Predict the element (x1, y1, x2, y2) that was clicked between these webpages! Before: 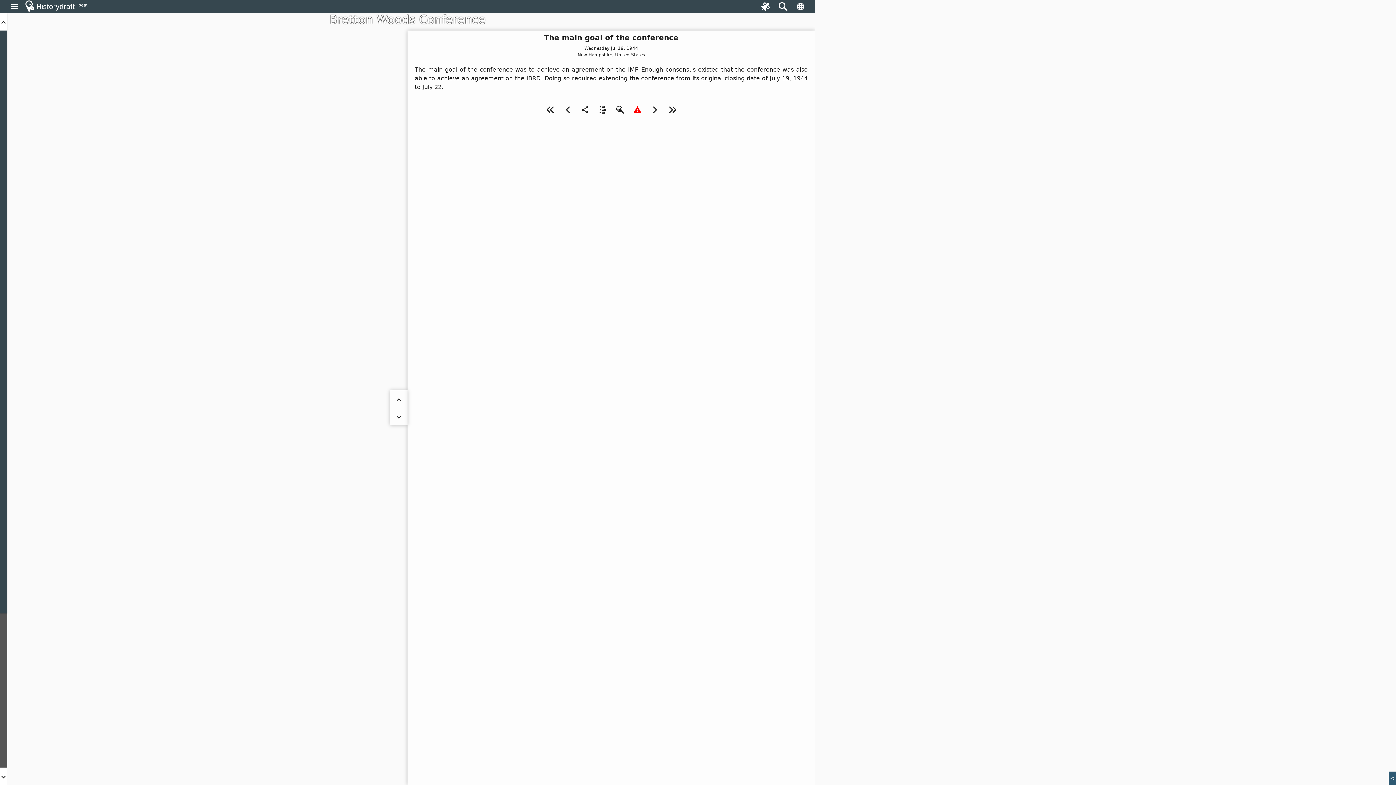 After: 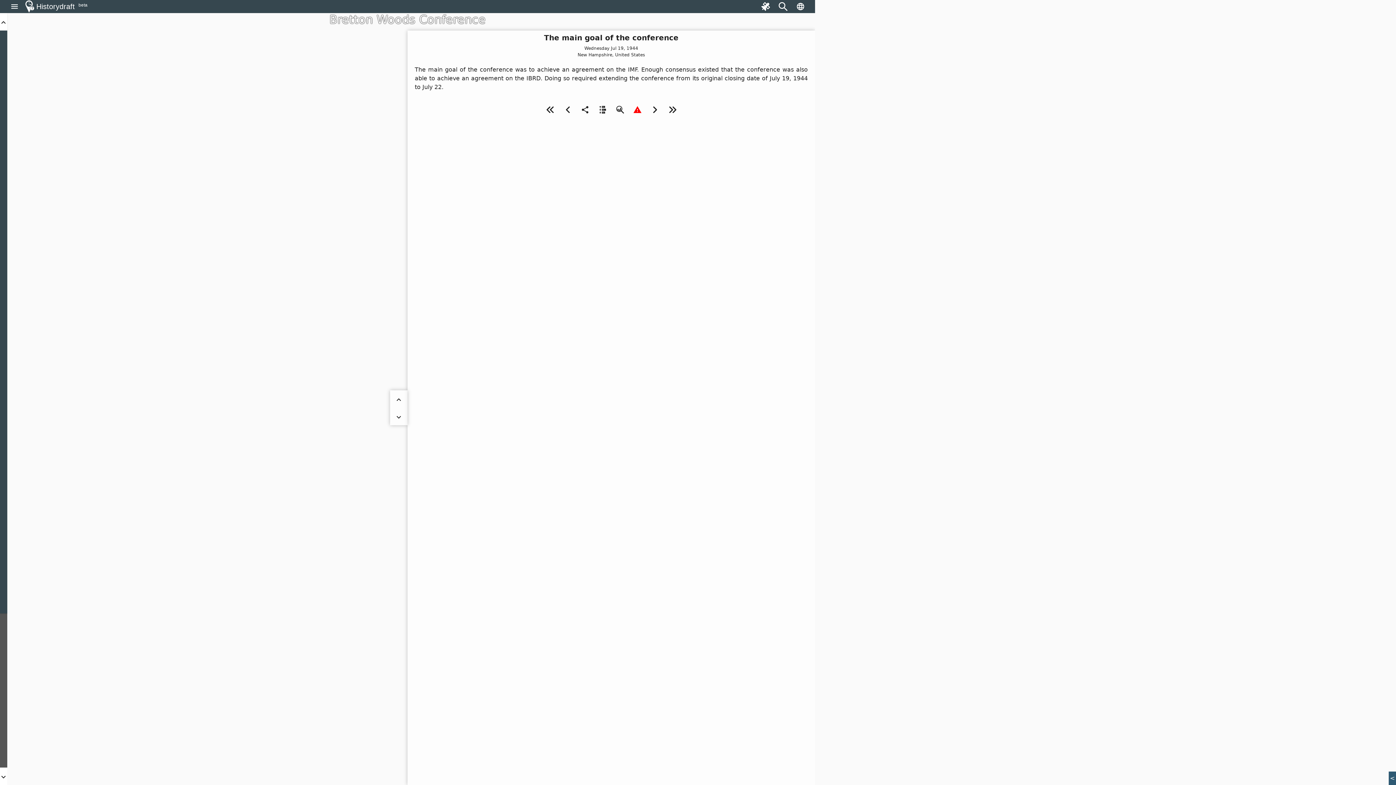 Action: bbox: (774, -2, 792, 15) label: Search